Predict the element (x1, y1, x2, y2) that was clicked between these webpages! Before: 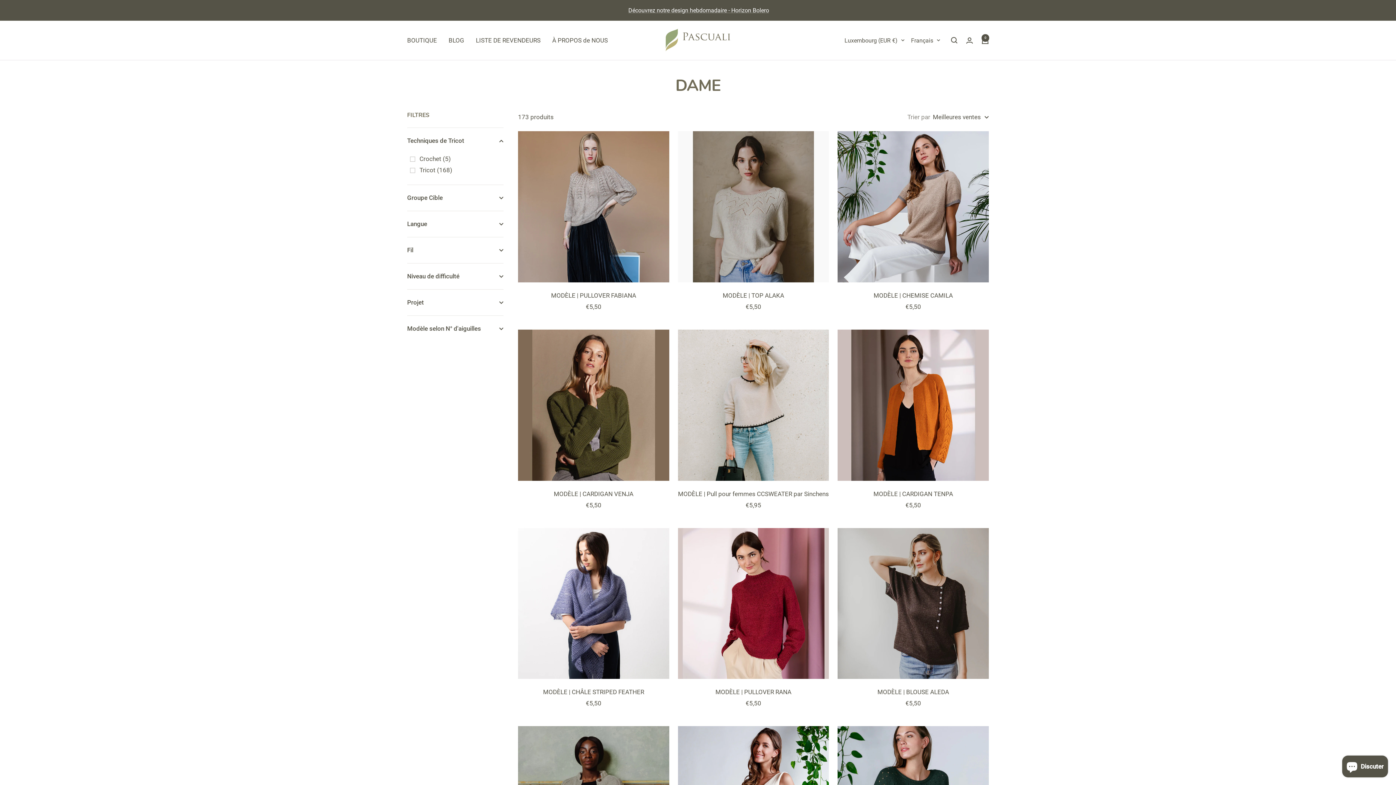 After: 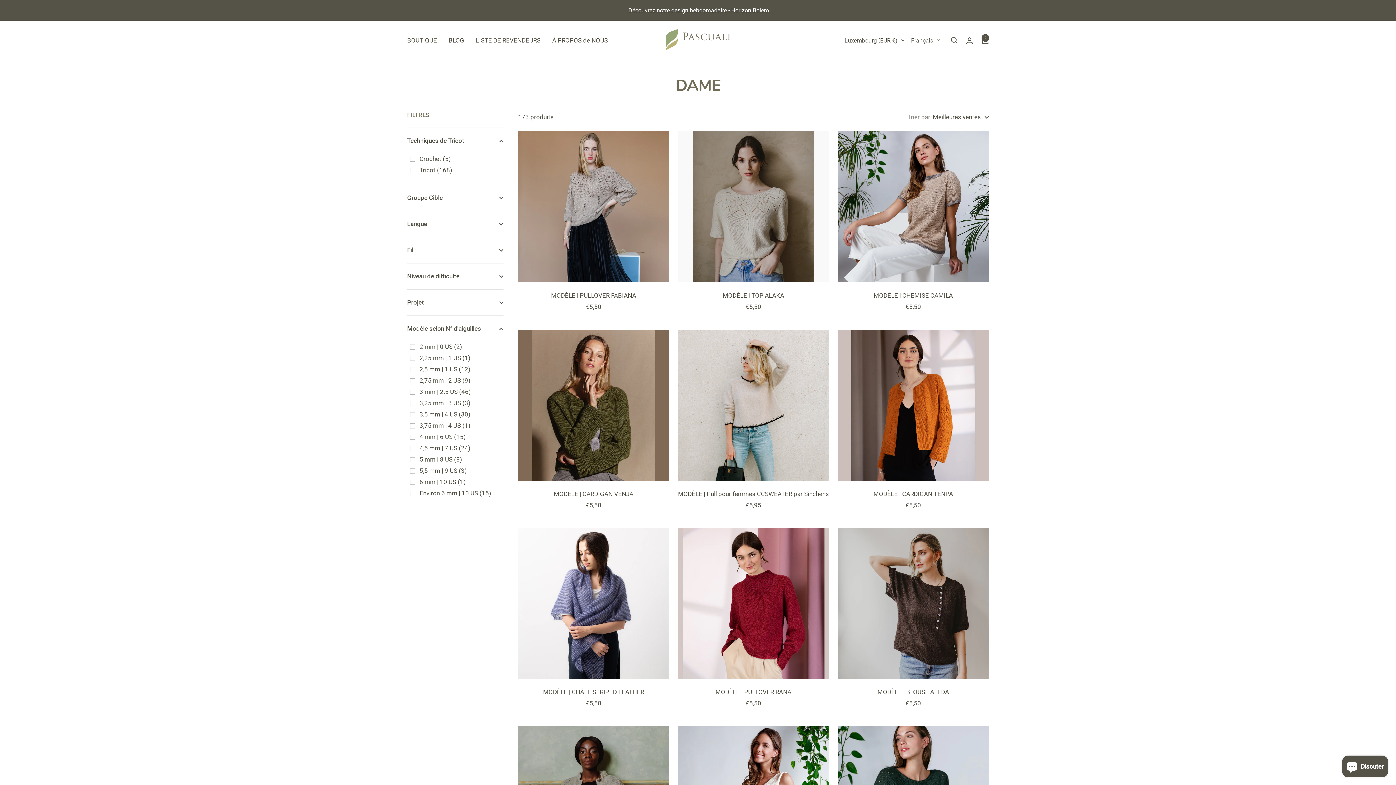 Action: label: Modèle selon N° d'aiguilles bbox: (407, 316, 503, 341)